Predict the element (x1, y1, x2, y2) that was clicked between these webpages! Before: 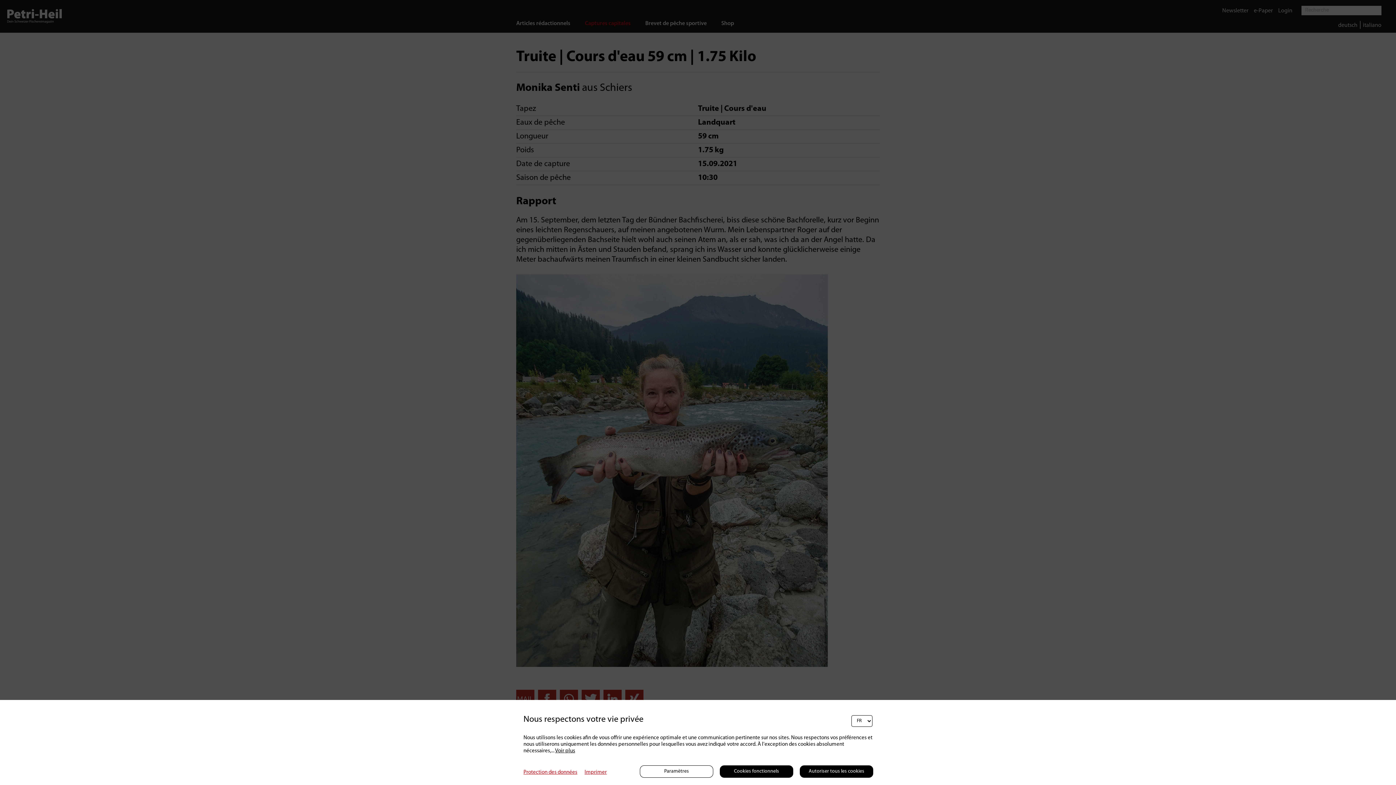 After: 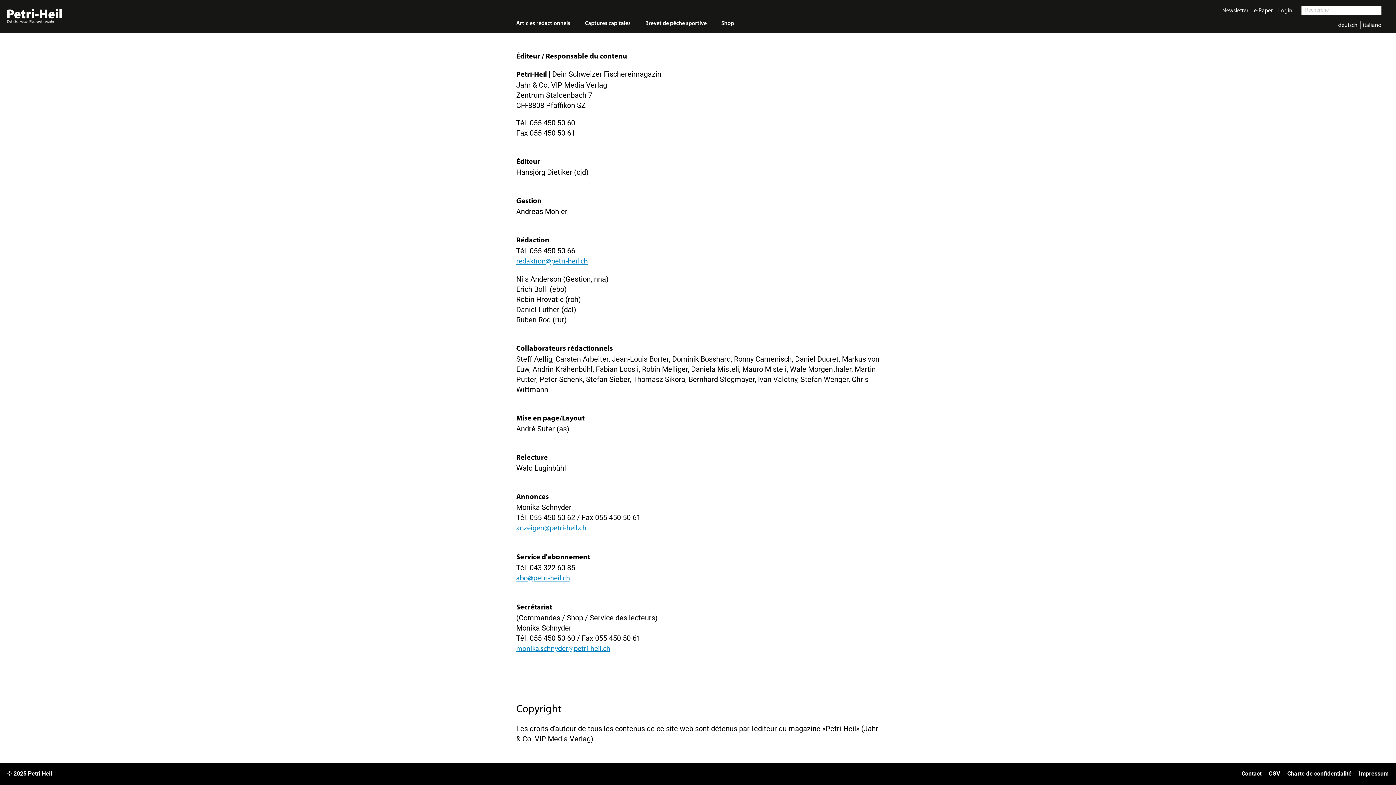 Action: label: Imprimer bbox: (577, 770, 606, 775)